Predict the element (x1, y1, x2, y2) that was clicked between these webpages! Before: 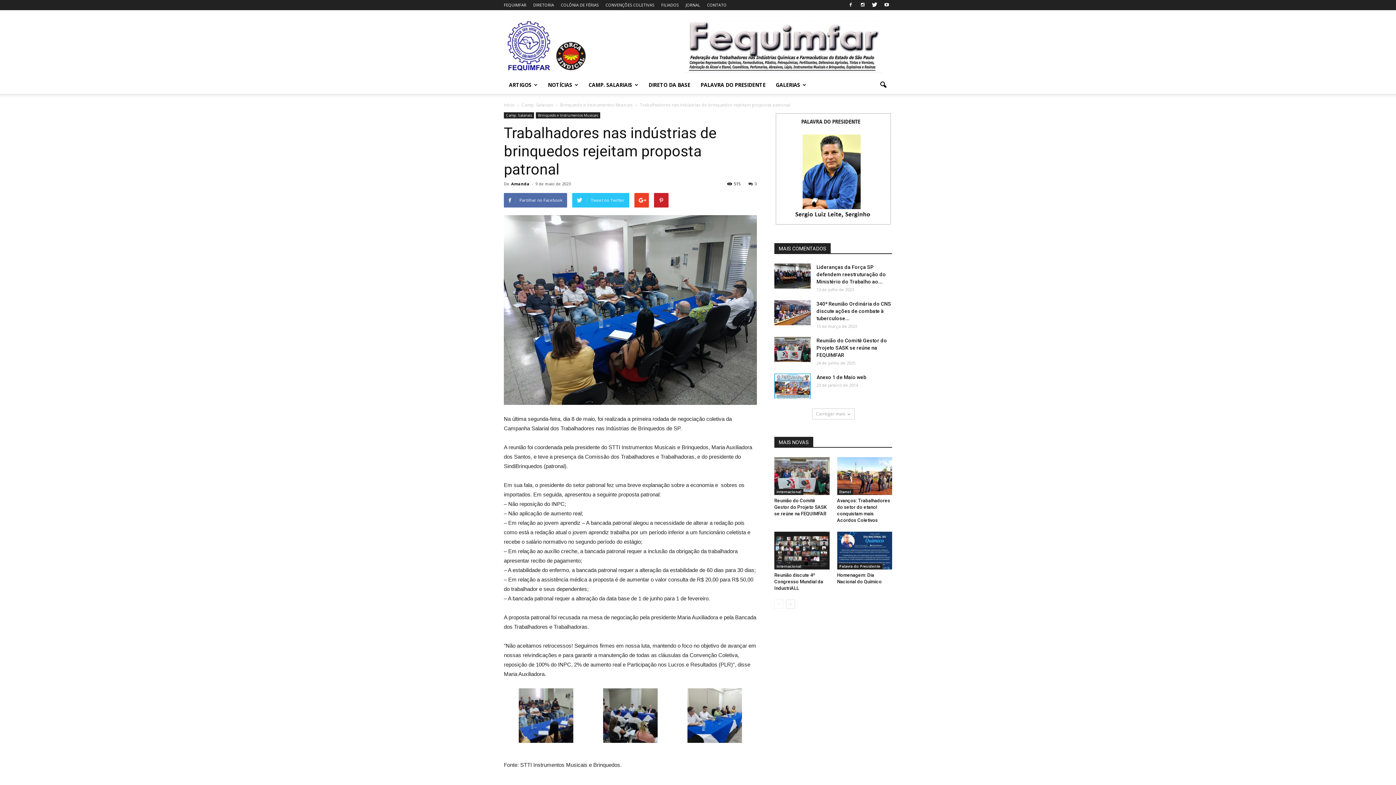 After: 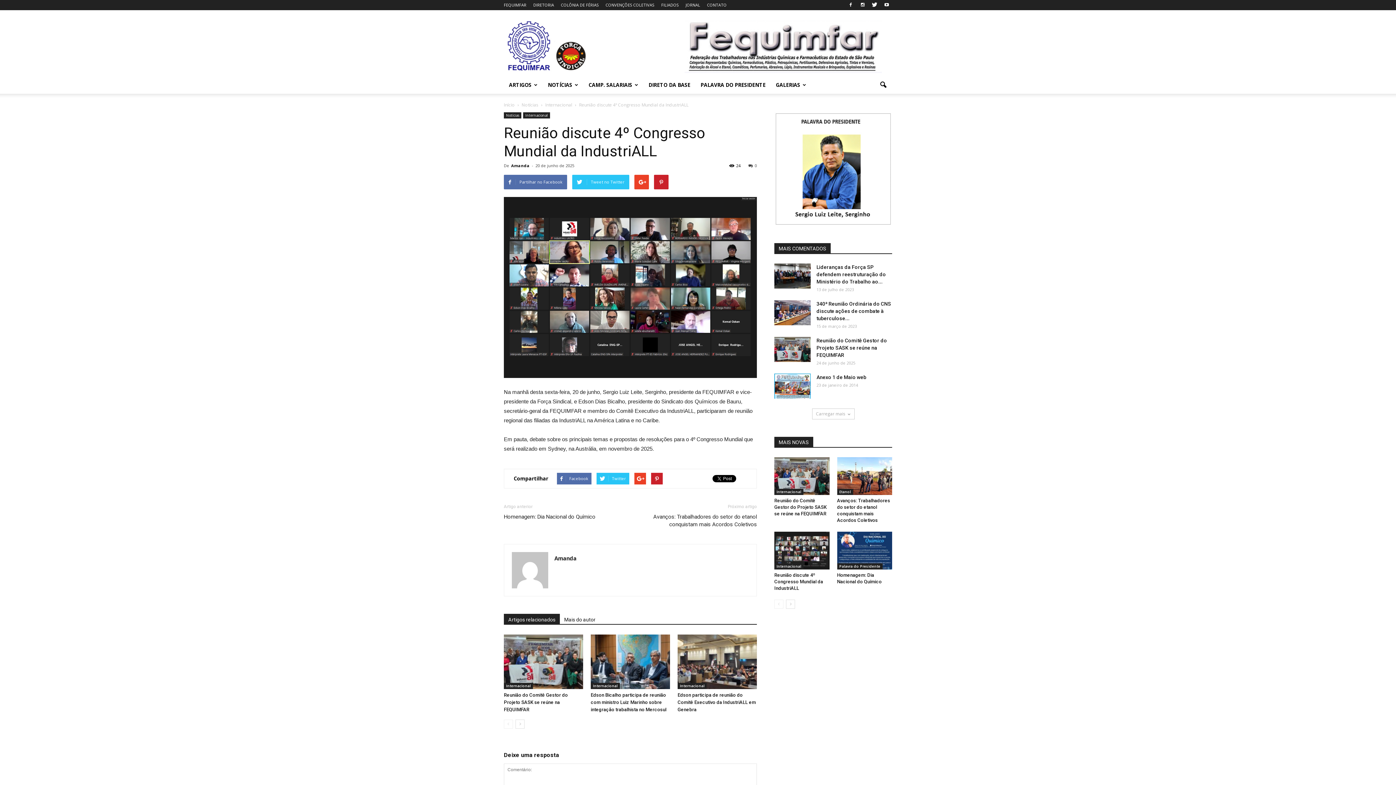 Action: bbox: (774, 532, 829, 569)